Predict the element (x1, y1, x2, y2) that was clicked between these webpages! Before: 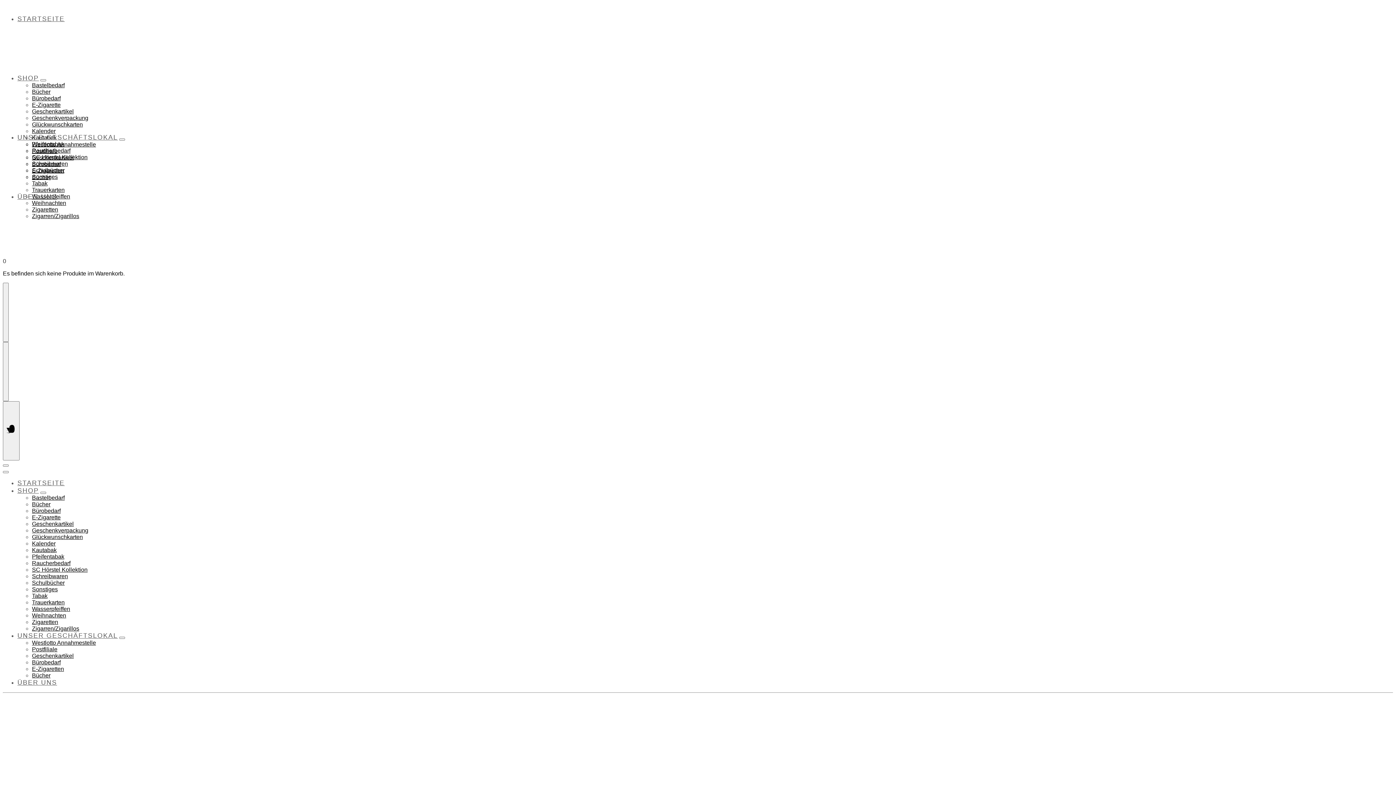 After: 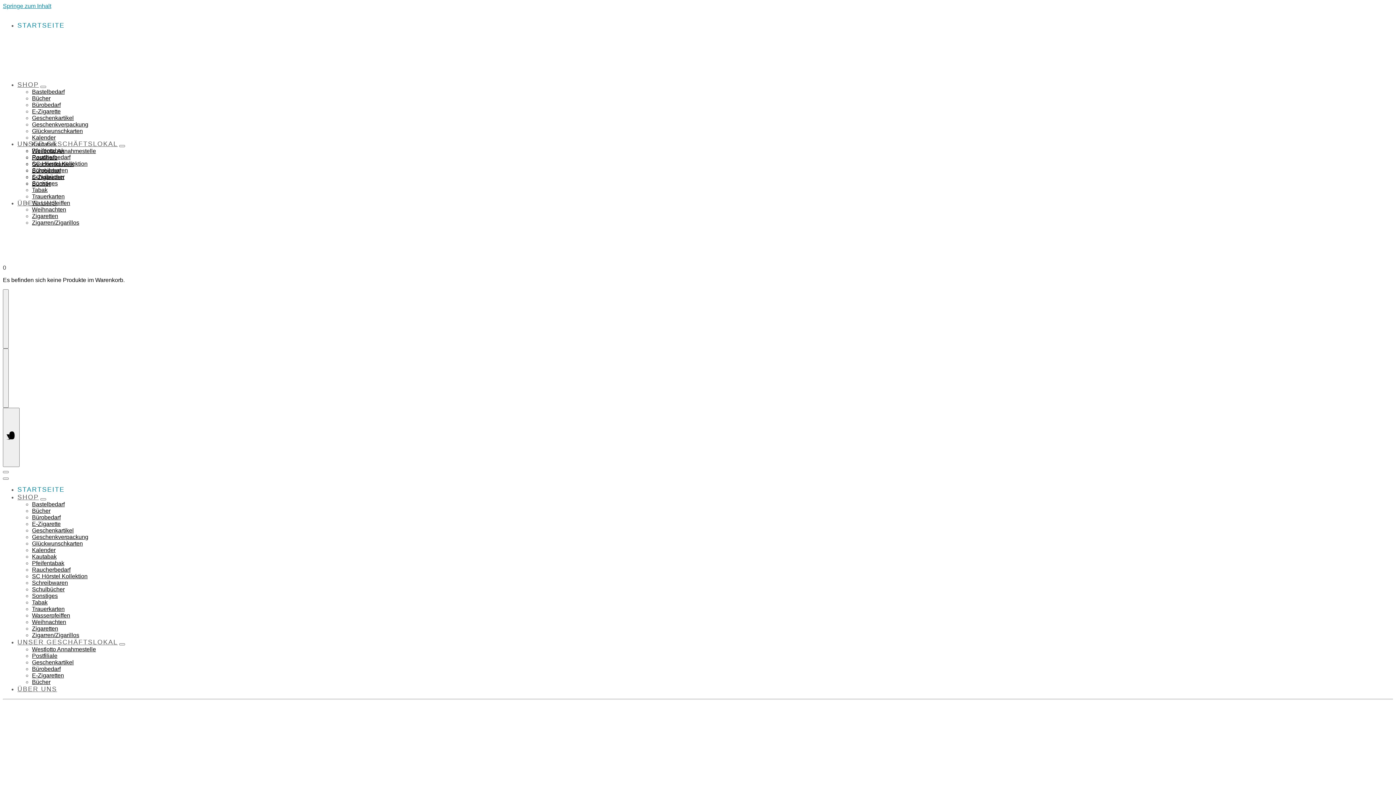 Action: label: STARTSEITE bbox: (17, 15, 64, 22)